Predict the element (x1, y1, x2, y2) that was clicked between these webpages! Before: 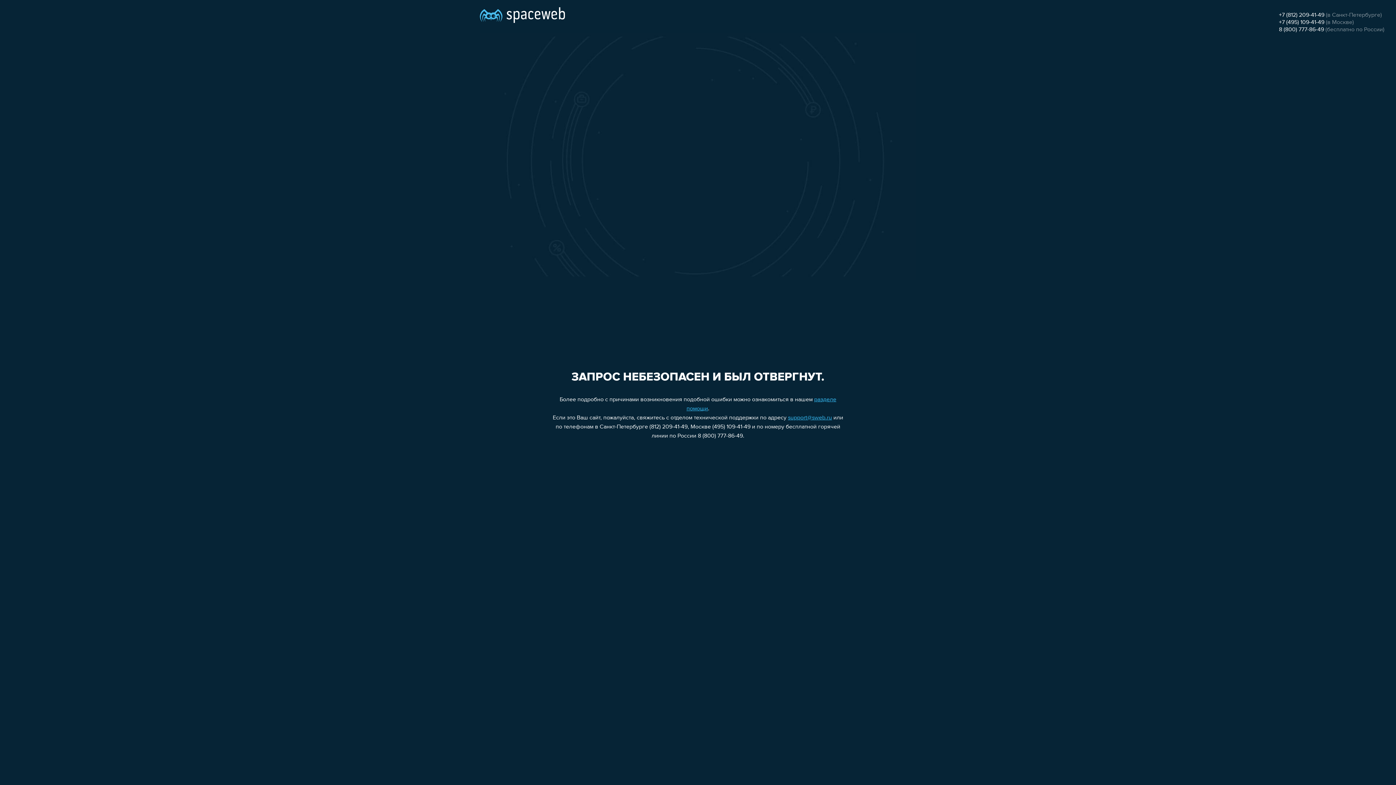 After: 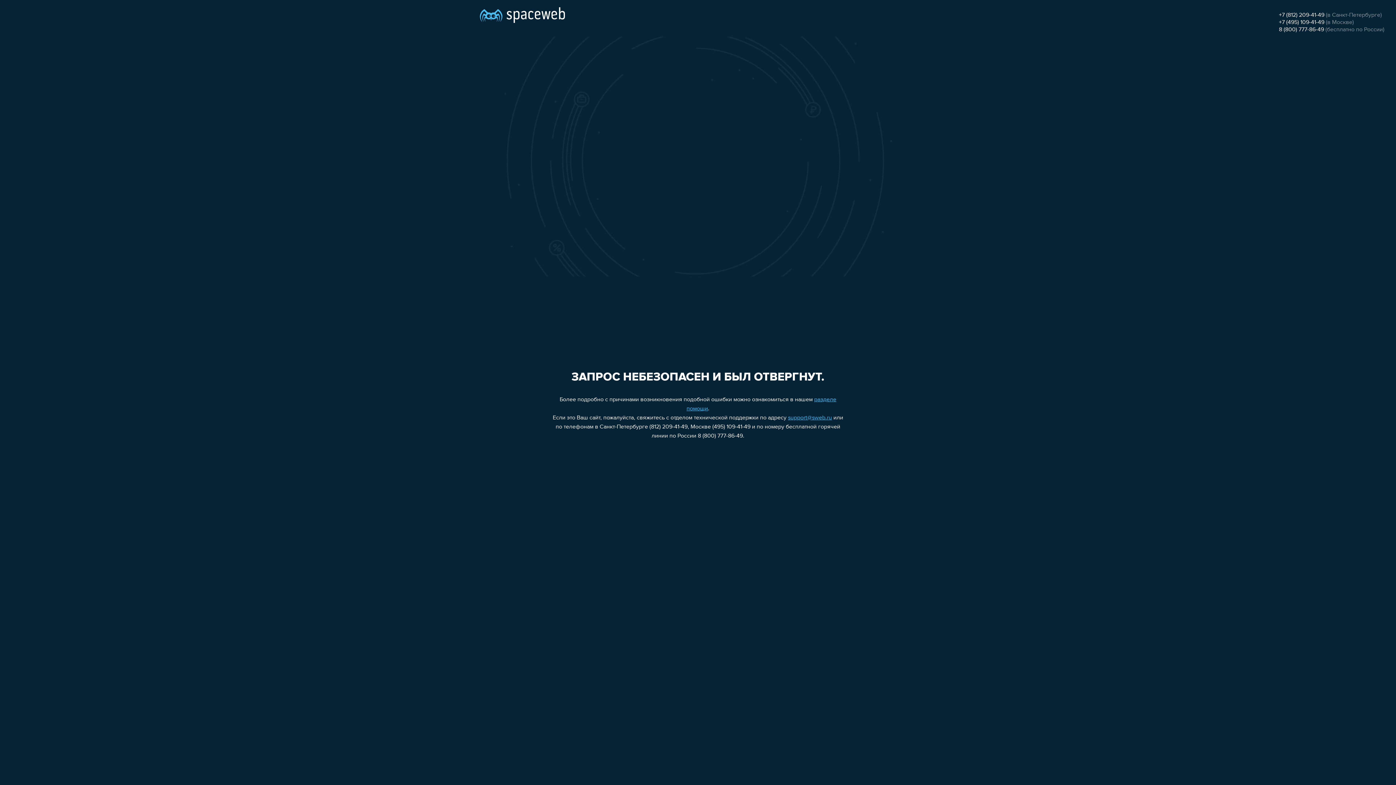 Action: bbox: (1279, 26, 1324, 32) label: 8 (800) 777-86-49